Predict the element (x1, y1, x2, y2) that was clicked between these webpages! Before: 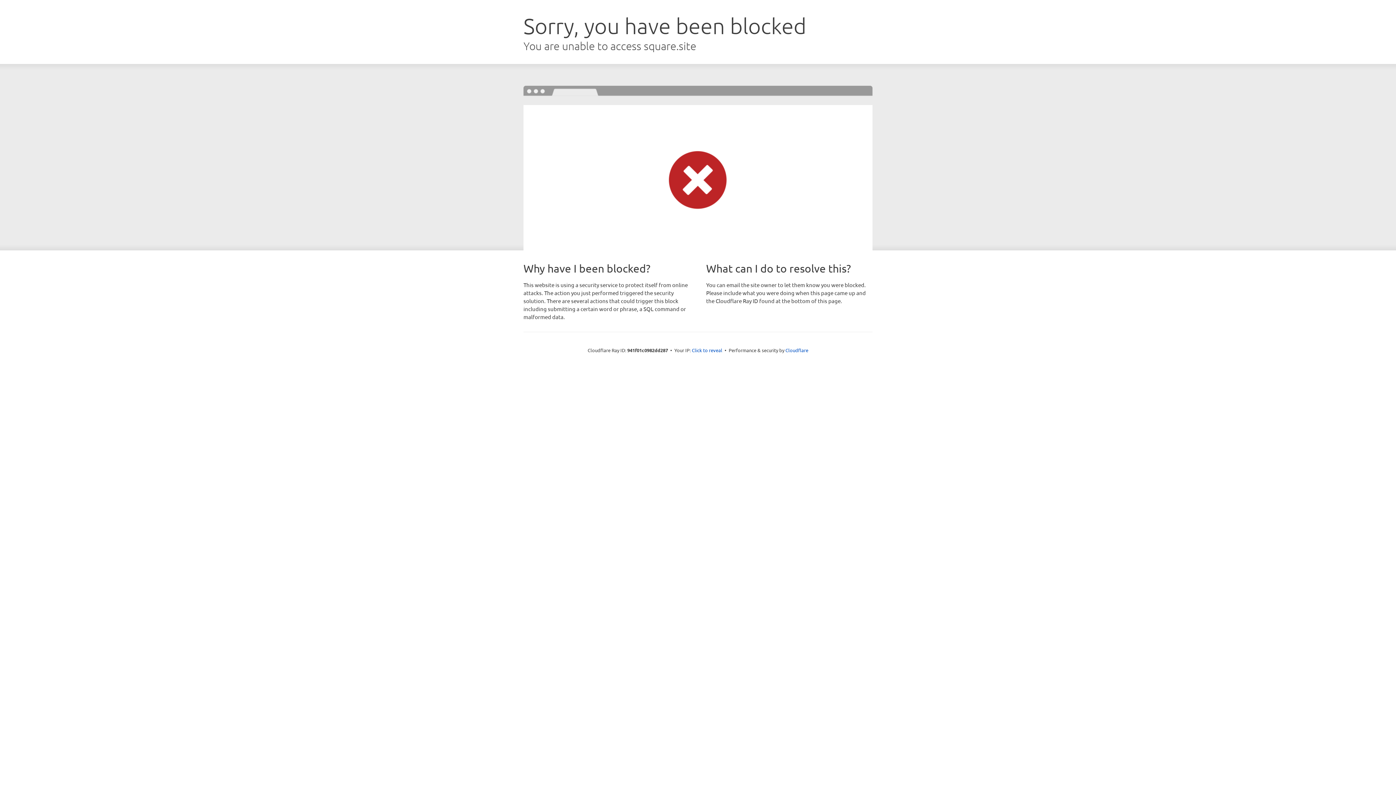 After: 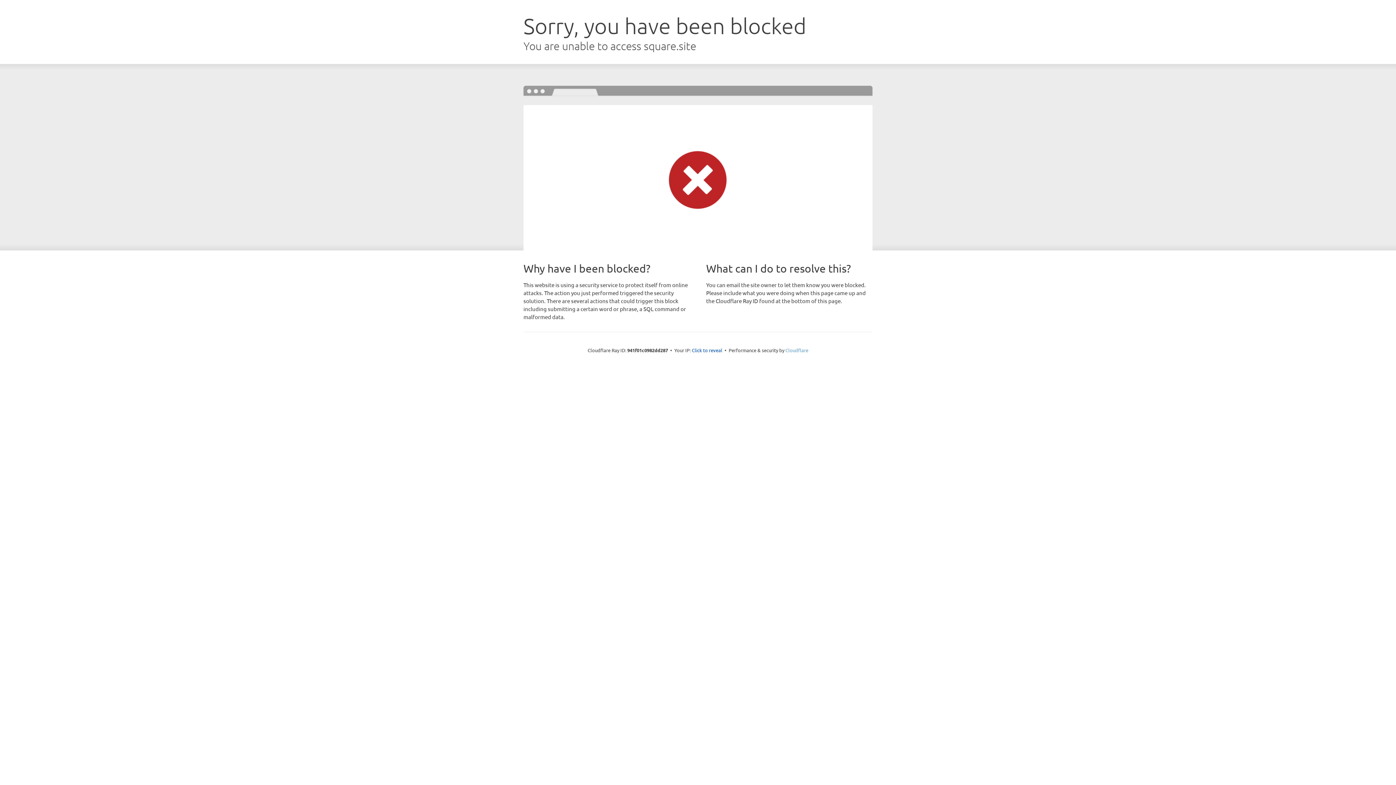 Action: label: Cloudflare bbox: (785, 347, 808, 353)